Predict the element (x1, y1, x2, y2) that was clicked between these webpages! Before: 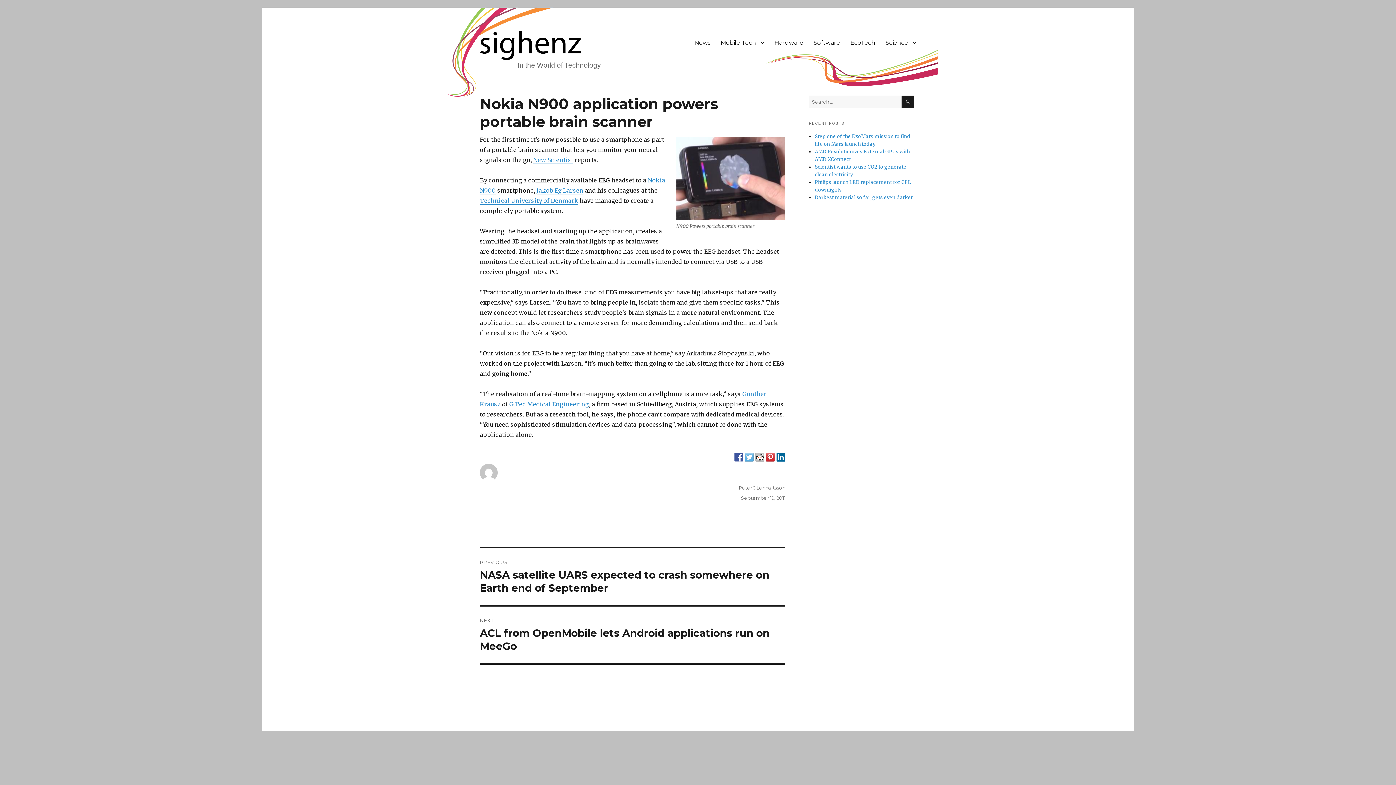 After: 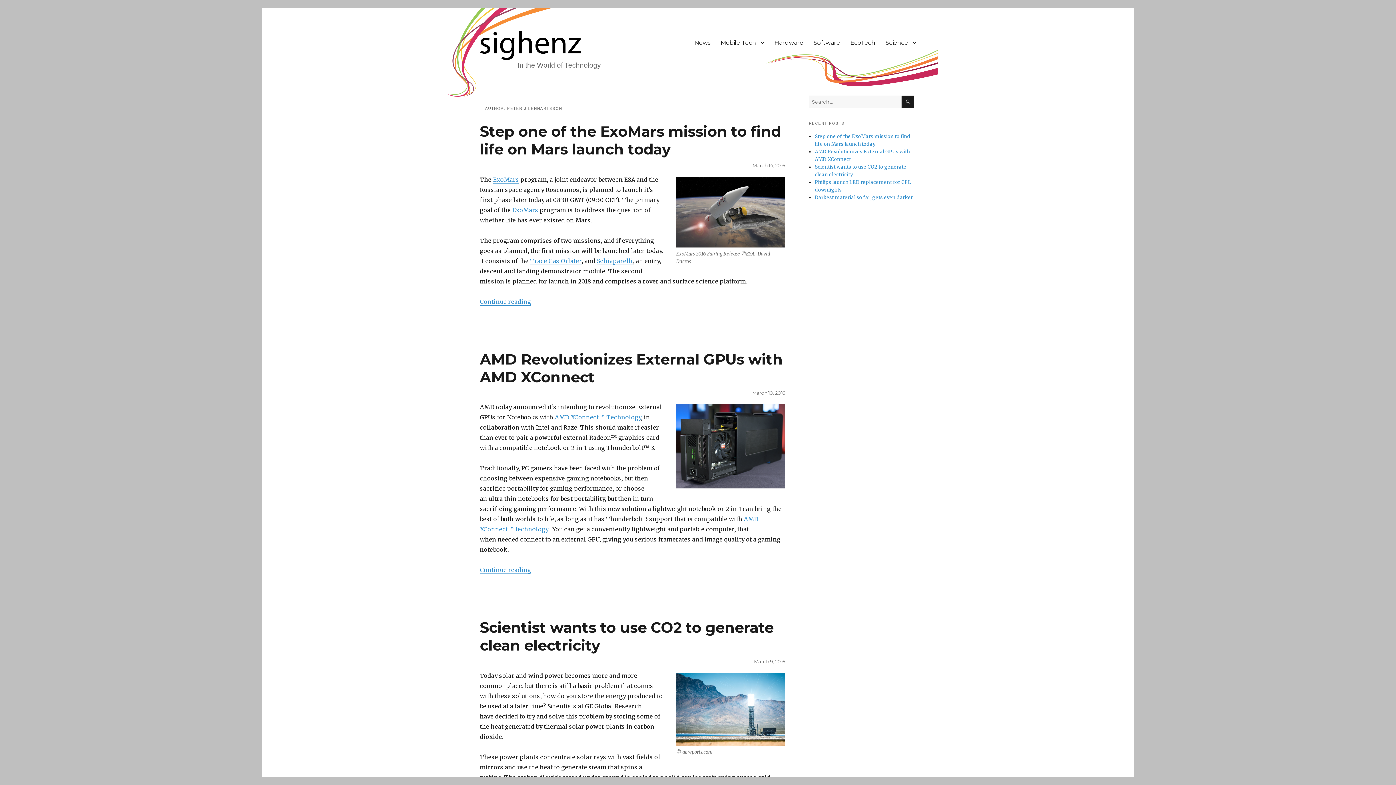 Action: label: Peter J Lennartsson bbox: (738, 485, 785, 491)